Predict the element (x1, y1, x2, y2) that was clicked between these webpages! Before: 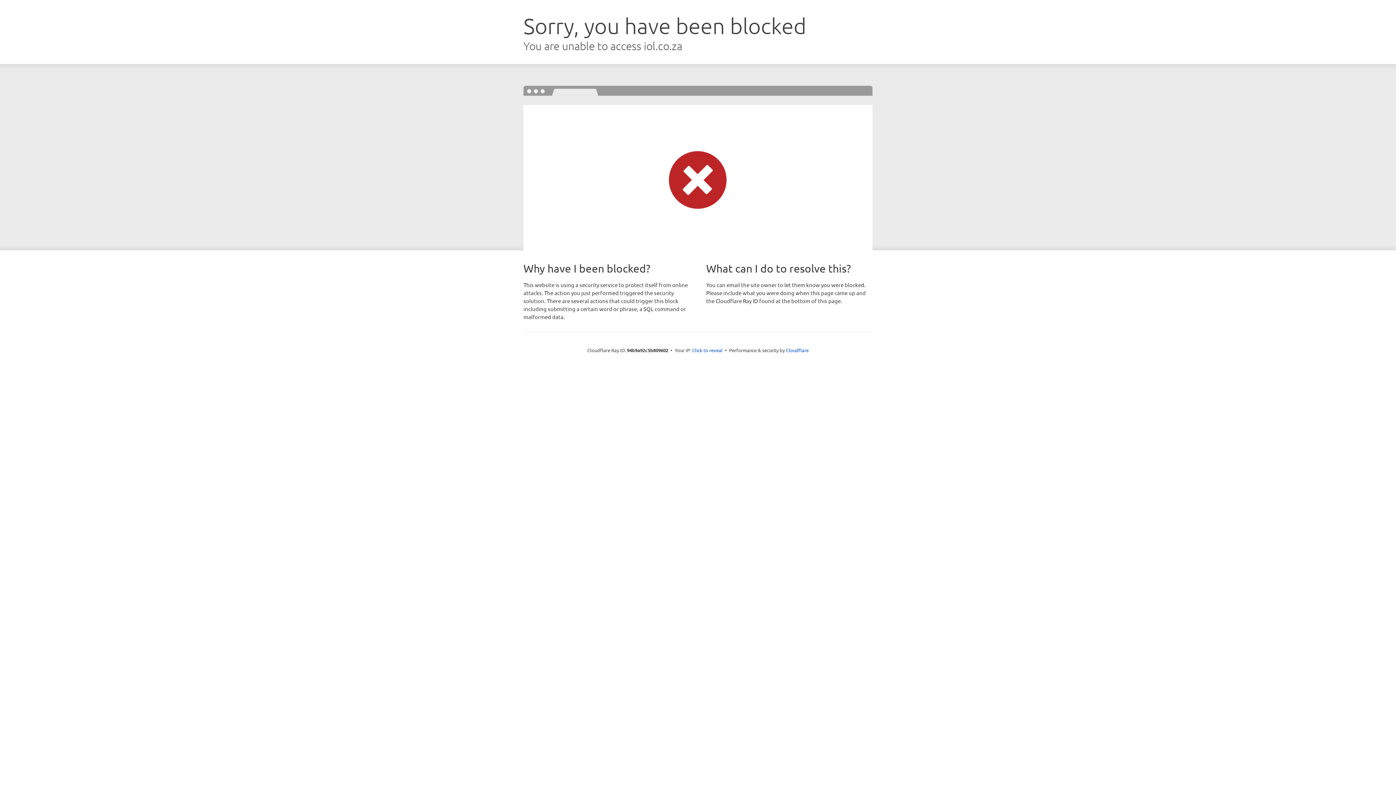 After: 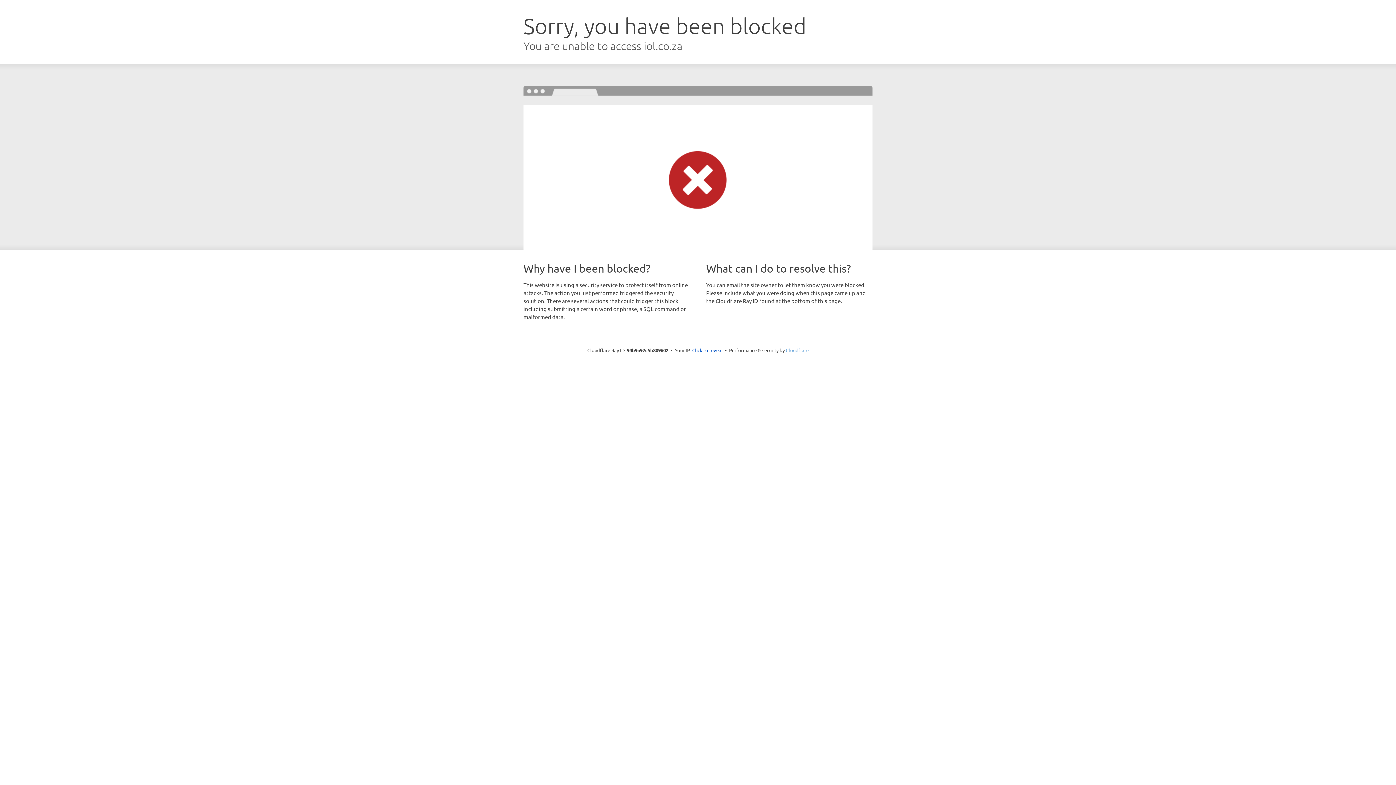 Action: bbox: (786, 347, 808, 353) label: Cloudflare